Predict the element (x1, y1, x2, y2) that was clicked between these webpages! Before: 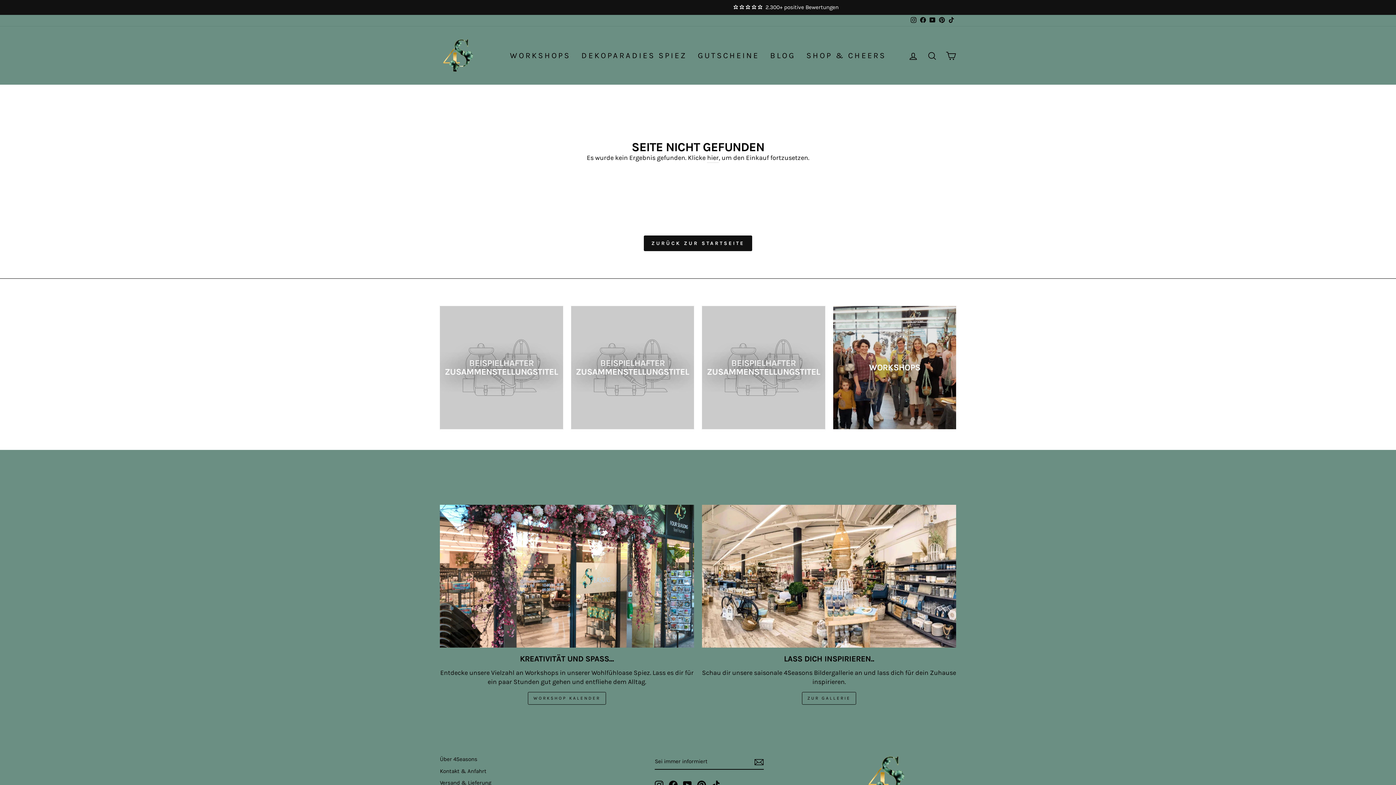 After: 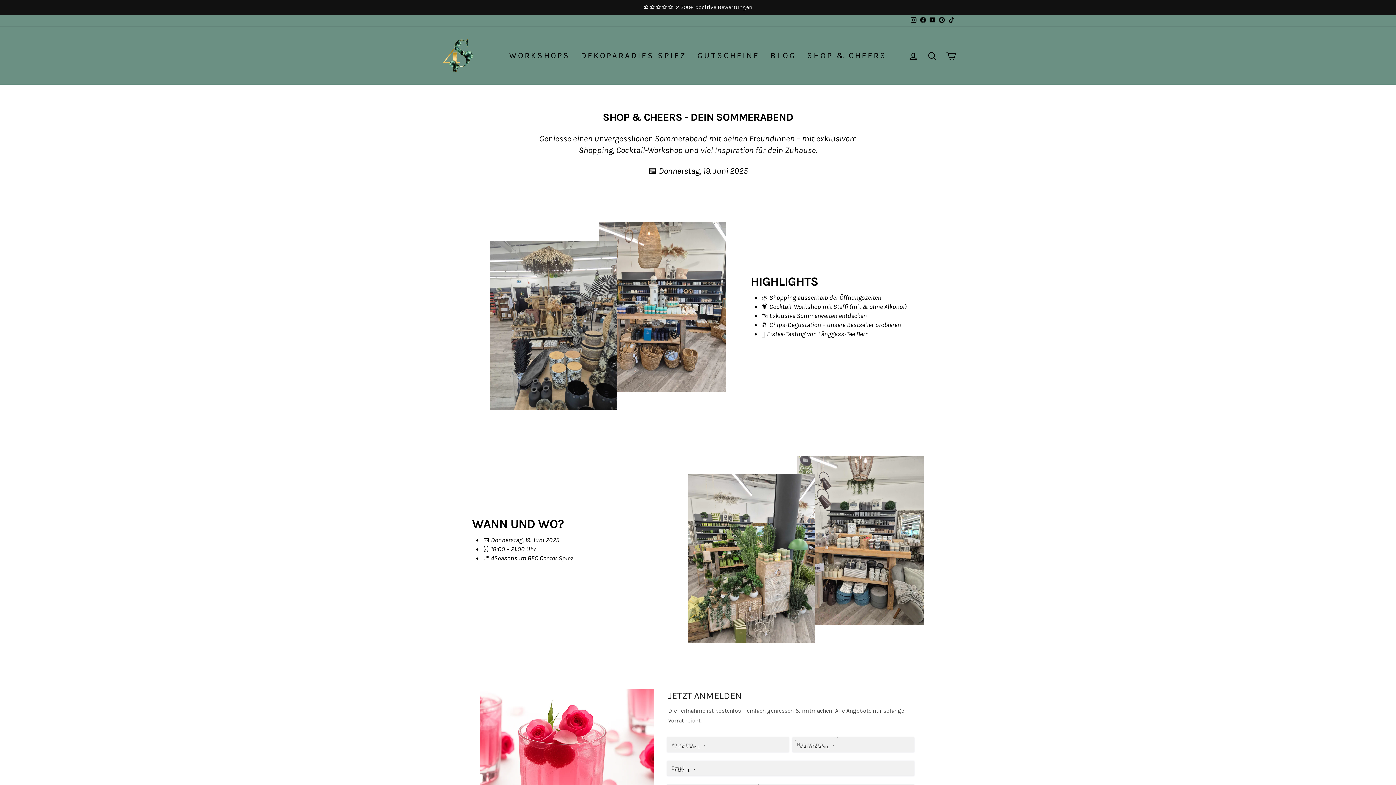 Action: label: 19. JUNI IN SPIEZShop & Cheers 😍 bbox: (441, 3, 954, 11)